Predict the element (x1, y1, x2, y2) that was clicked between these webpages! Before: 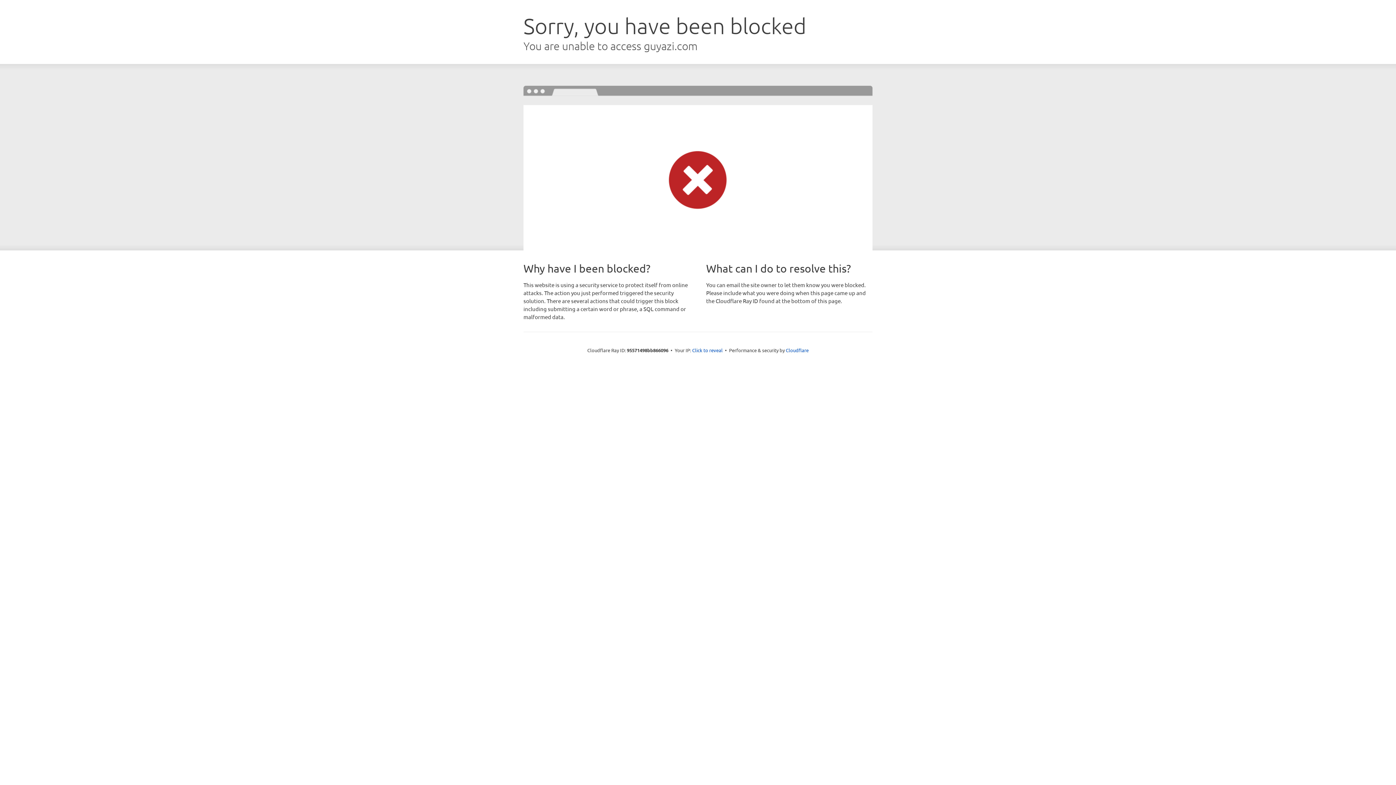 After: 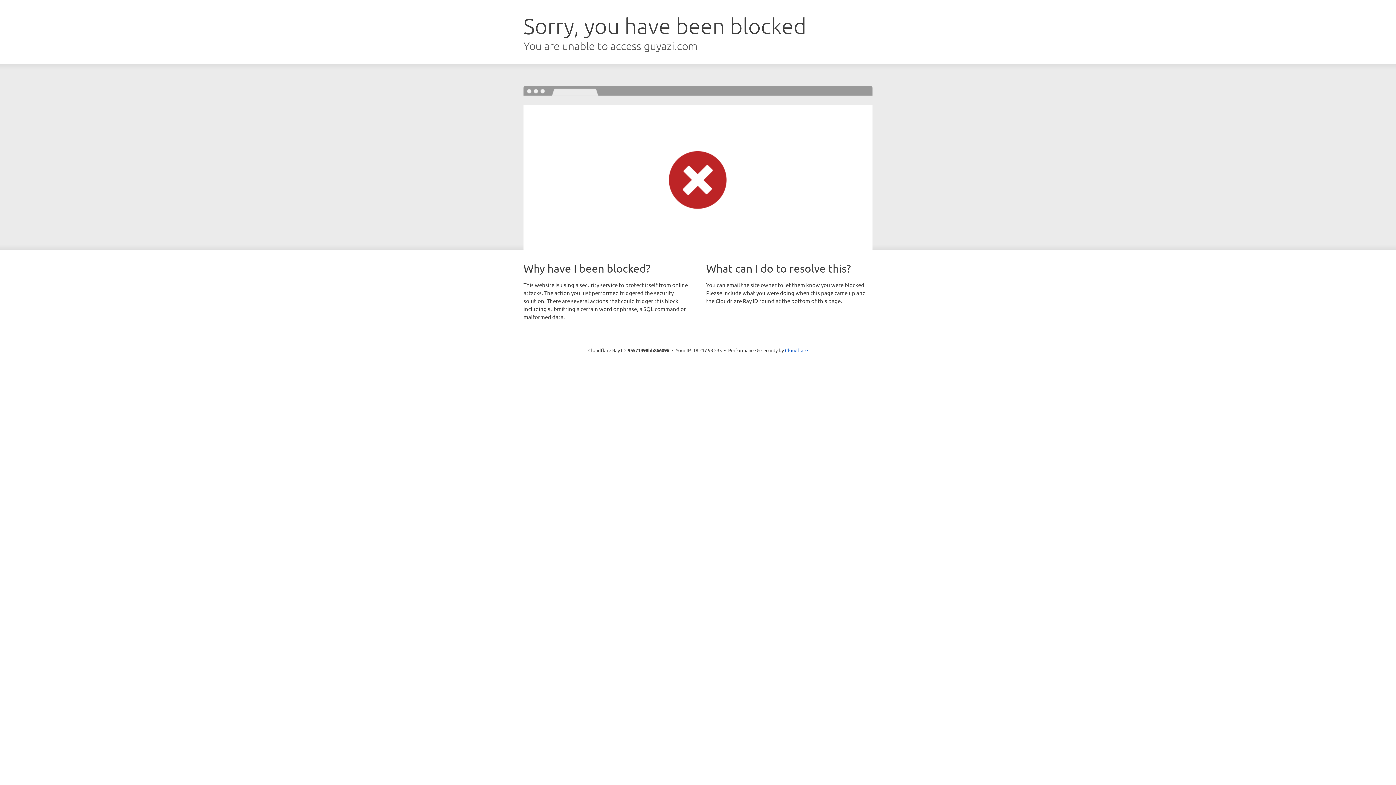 Action: bbox: (692, 346, 722, 353) label: Click to reveal